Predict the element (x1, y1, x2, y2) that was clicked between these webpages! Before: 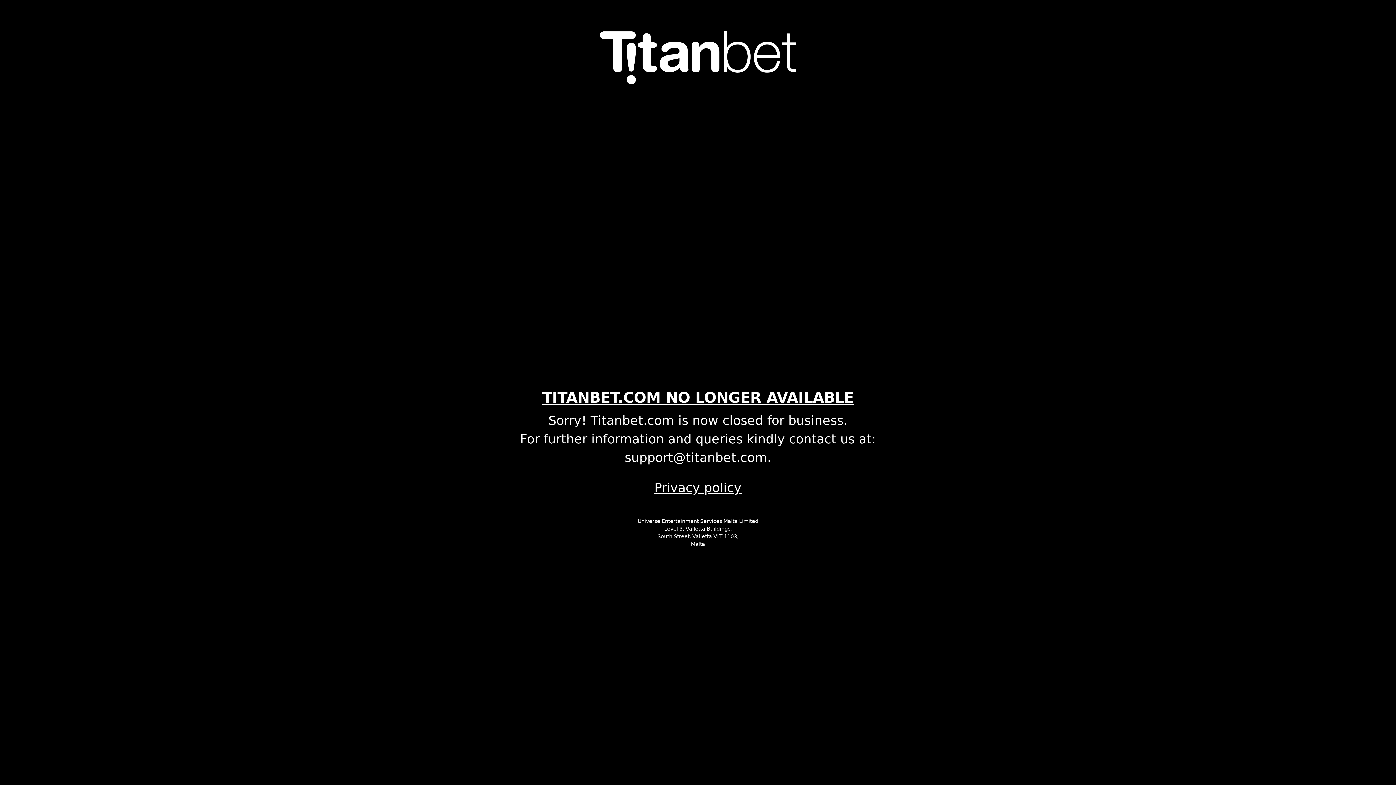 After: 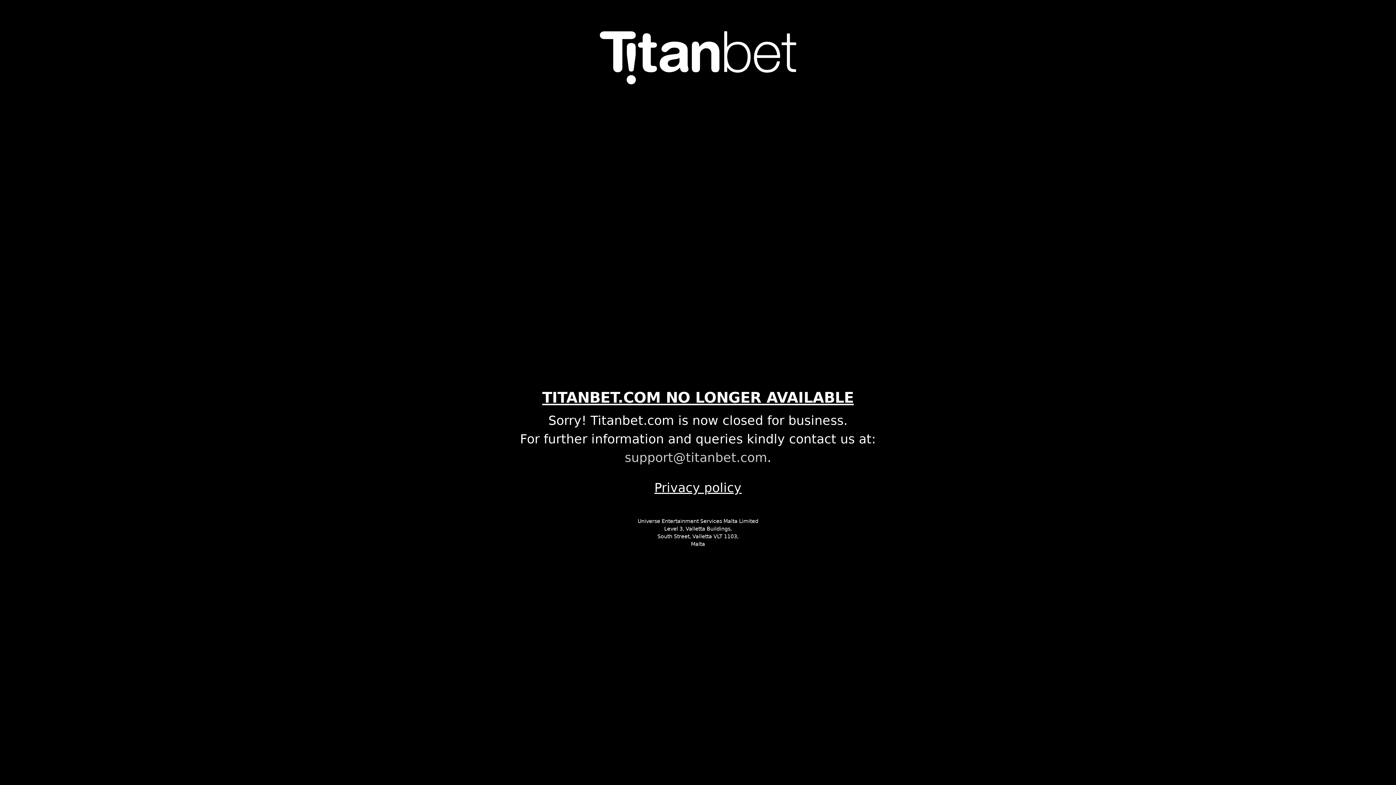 Action: label: support@titanbet.com bbox: (624, 450, 767, 465)